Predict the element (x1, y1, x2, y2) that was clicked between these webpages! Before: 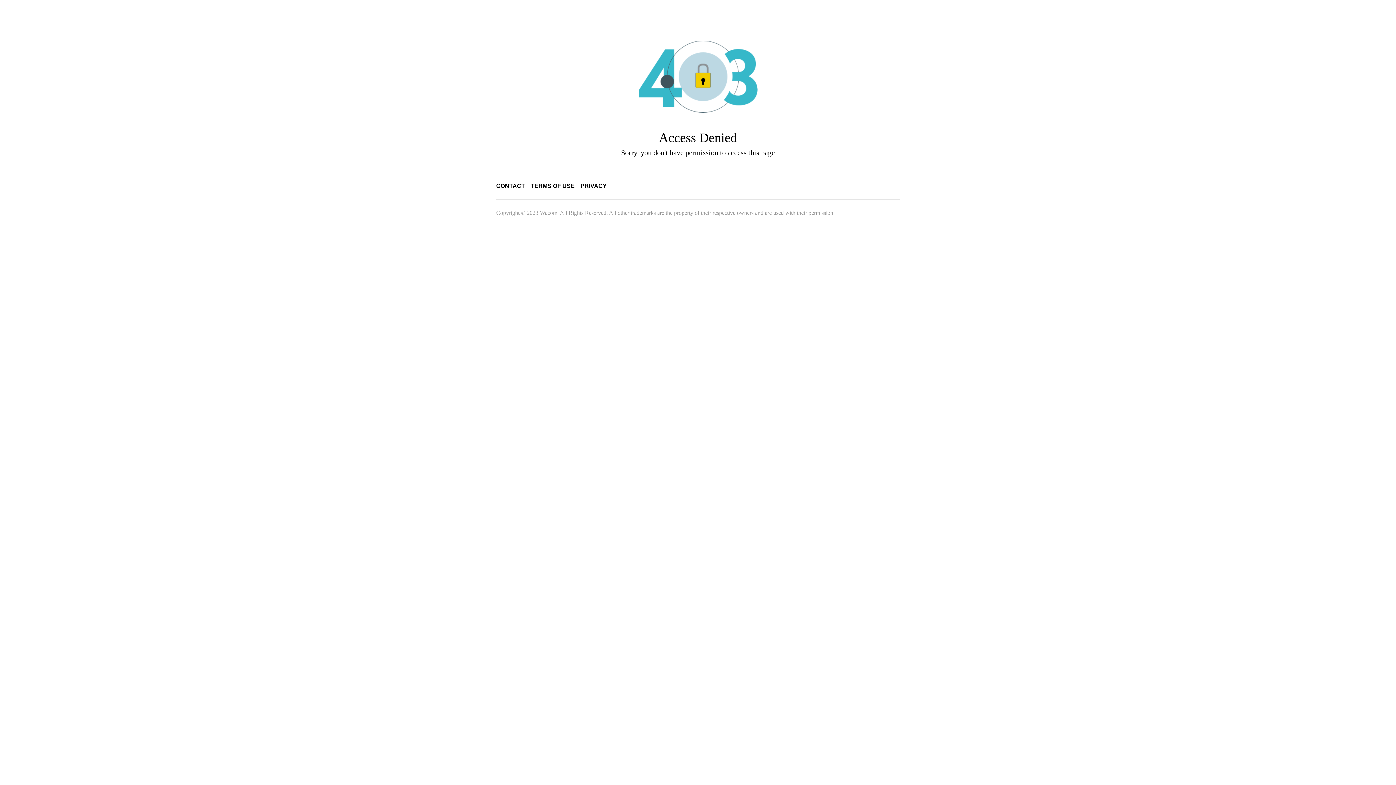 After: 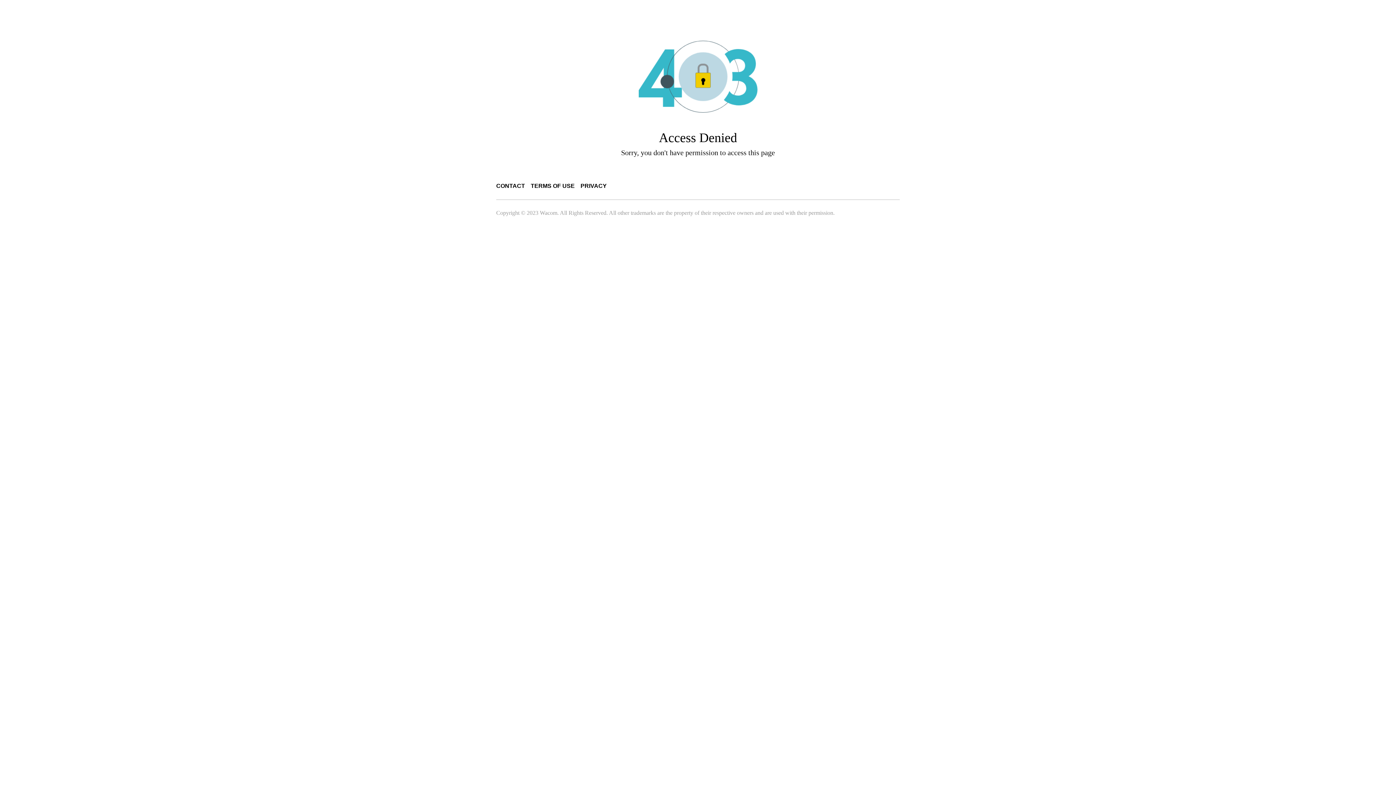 Action: label: CONTACT bbox: (496, 182, 525, 189)